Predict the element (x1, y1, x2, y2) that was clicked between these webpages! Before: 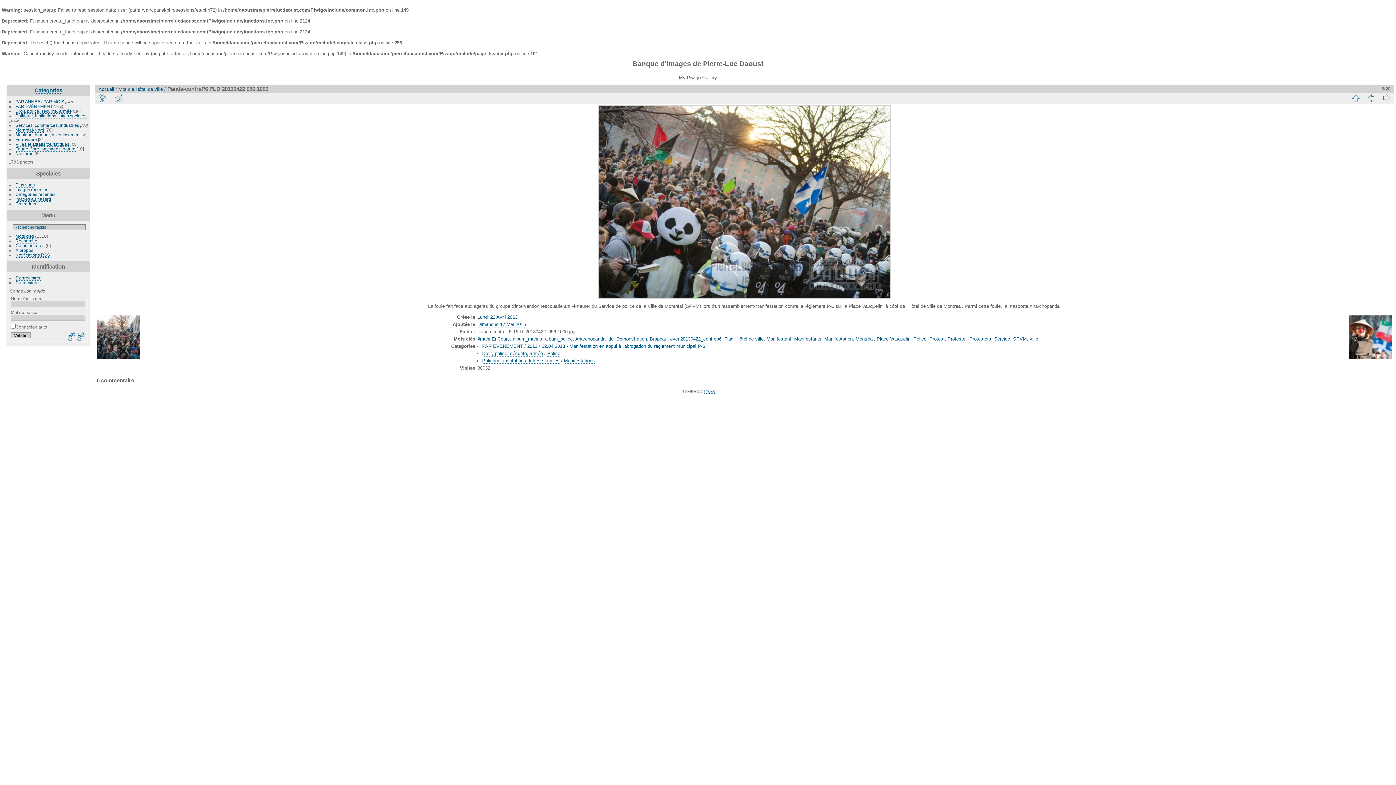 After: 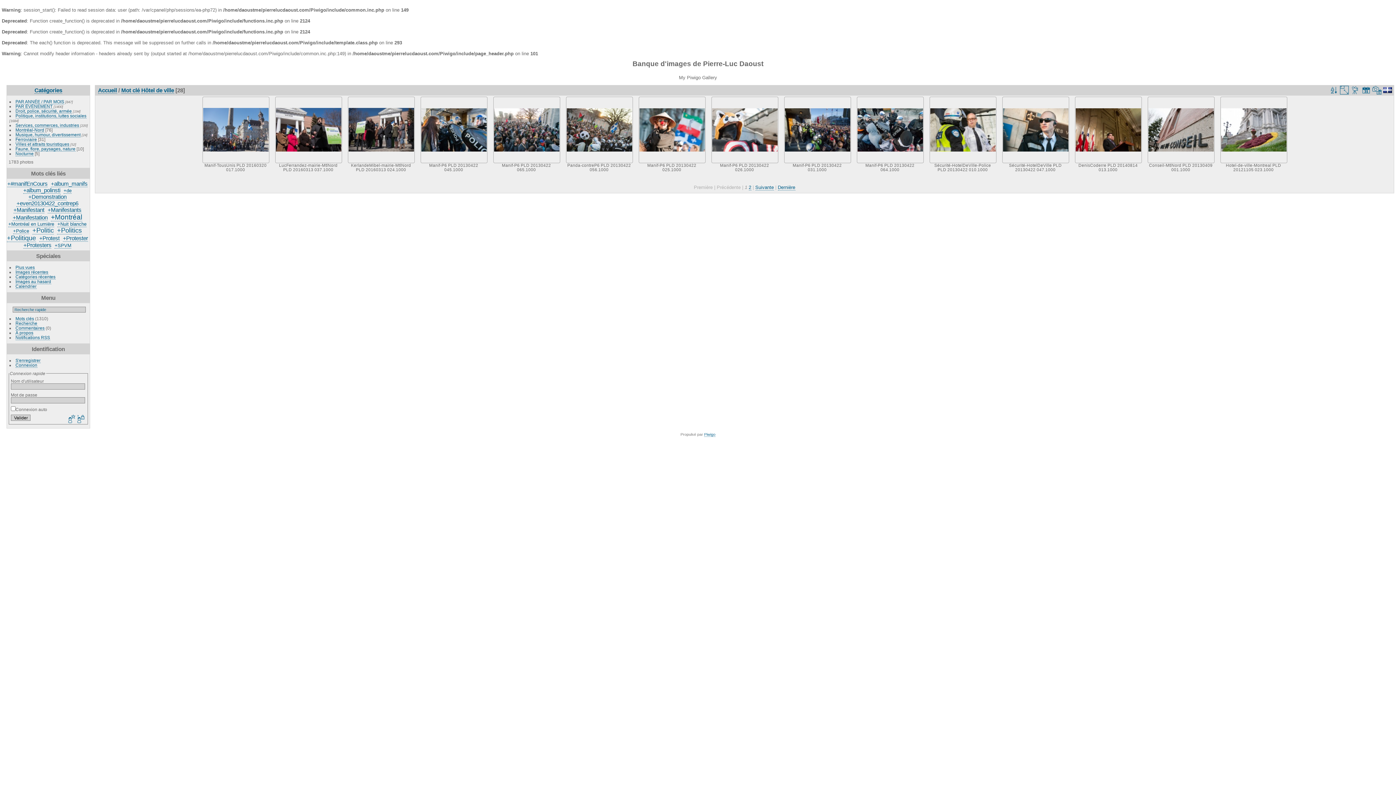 Action: label: Hôtel de ville bbox: (135, 86, 162, 92)